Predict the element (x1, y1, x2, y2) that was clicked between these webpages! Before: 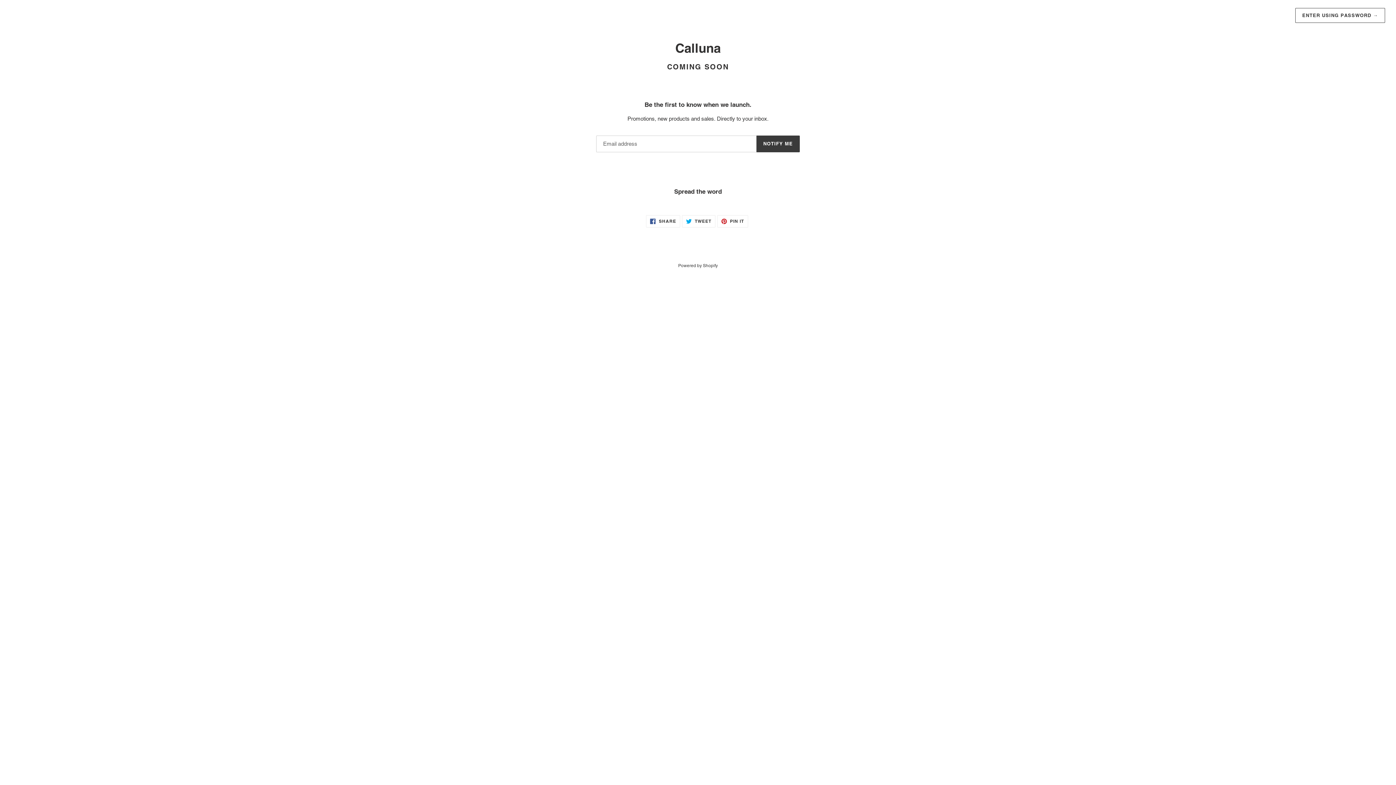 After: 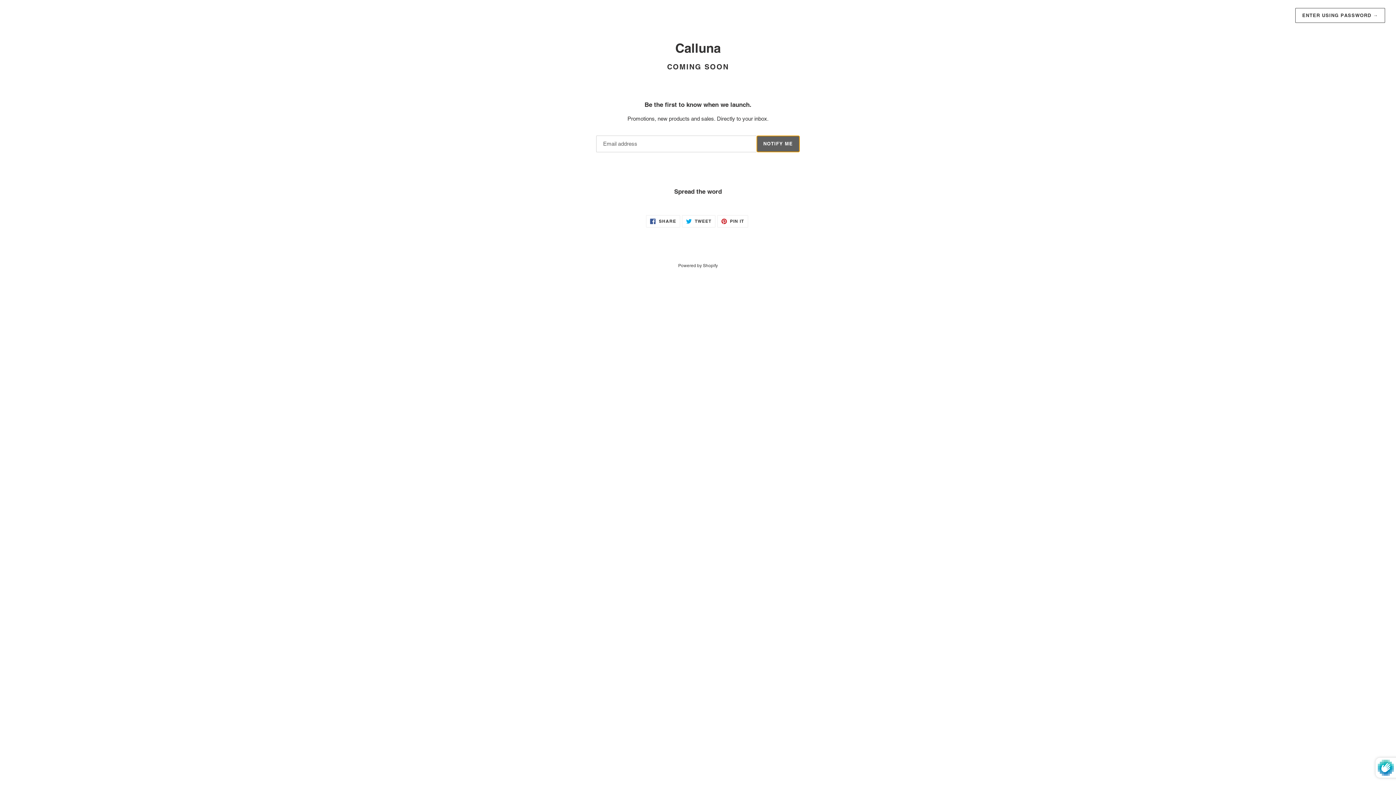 Action: label: NOTIFY ME bbox: (756, 135, 800, 152)